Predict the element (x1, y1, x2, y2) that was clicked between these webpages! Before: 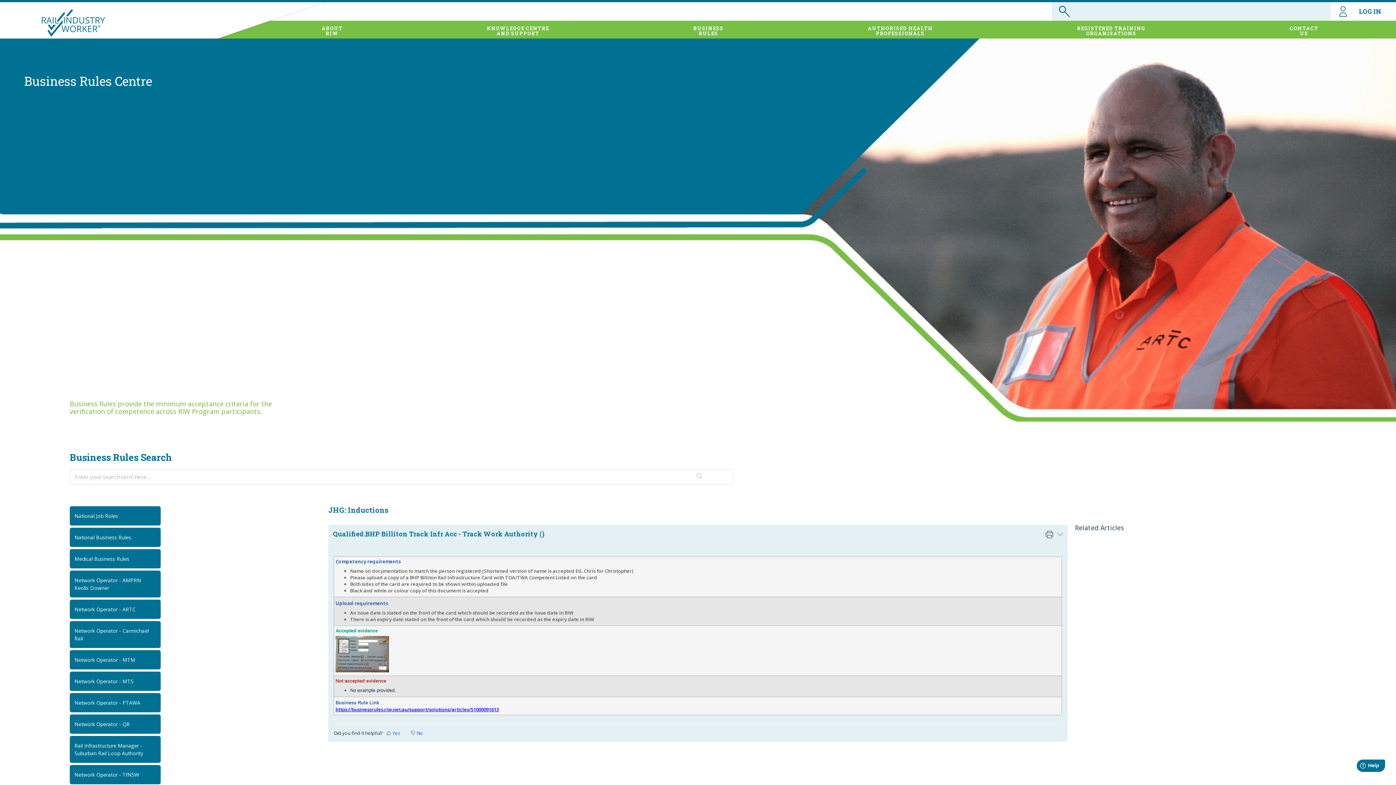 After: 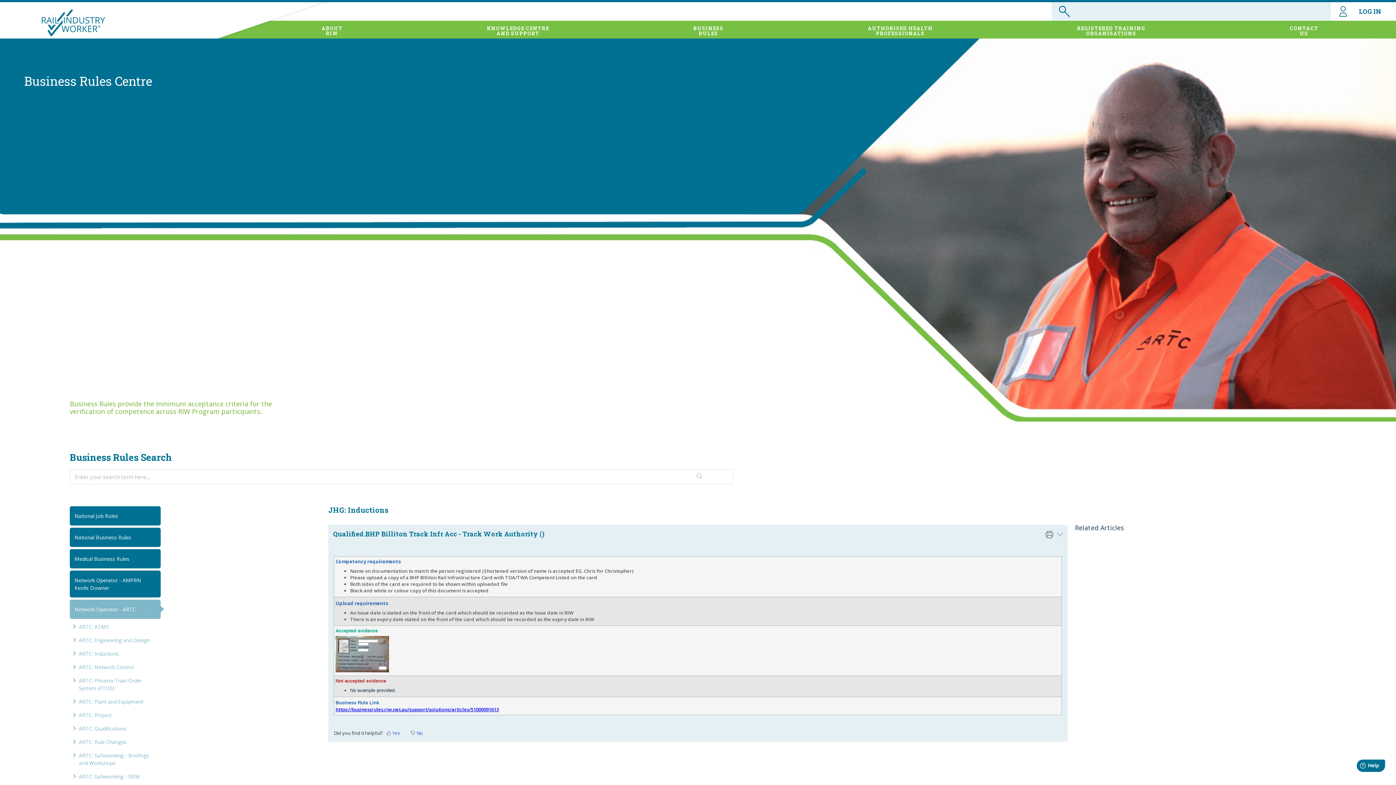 Action: label: Network Operator - ARTC bbox: (69, 600, 160, 619)